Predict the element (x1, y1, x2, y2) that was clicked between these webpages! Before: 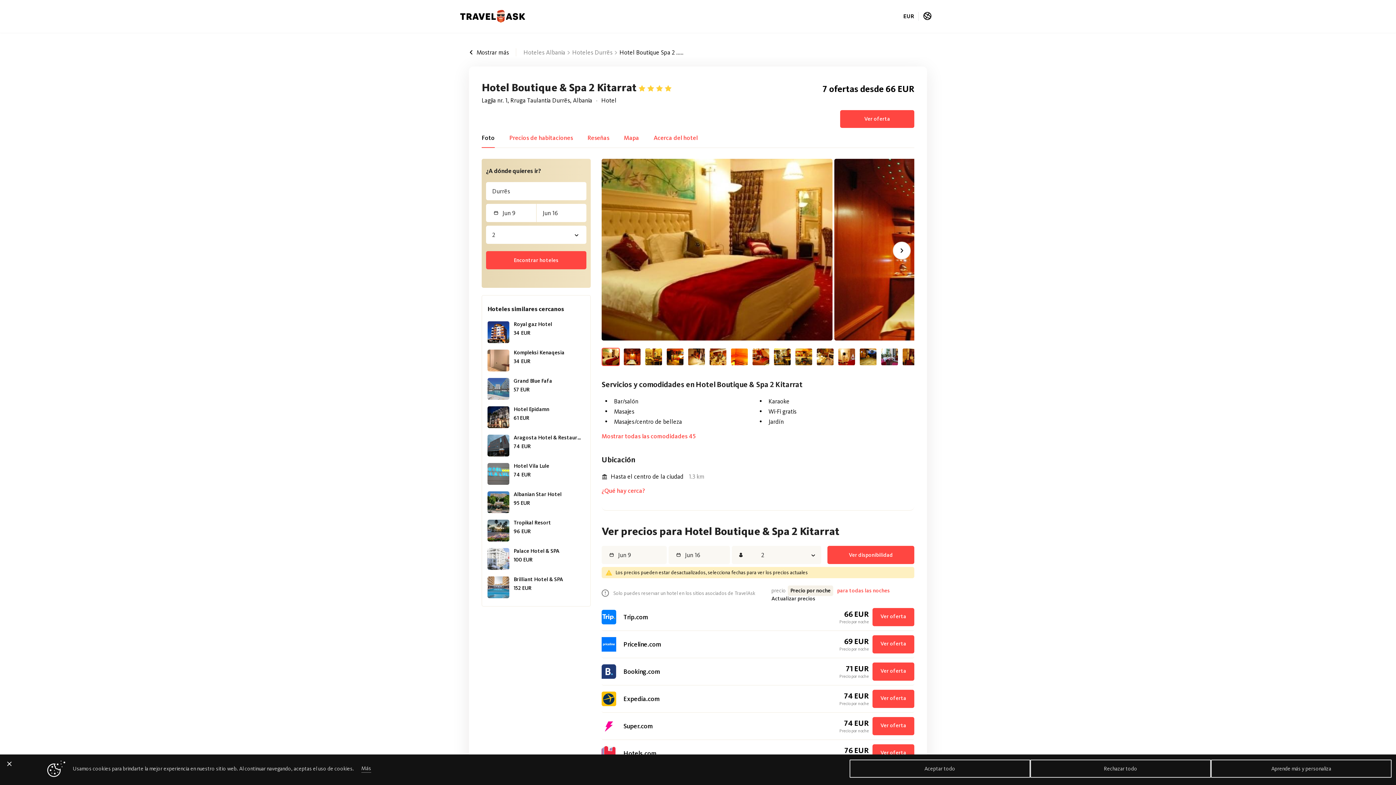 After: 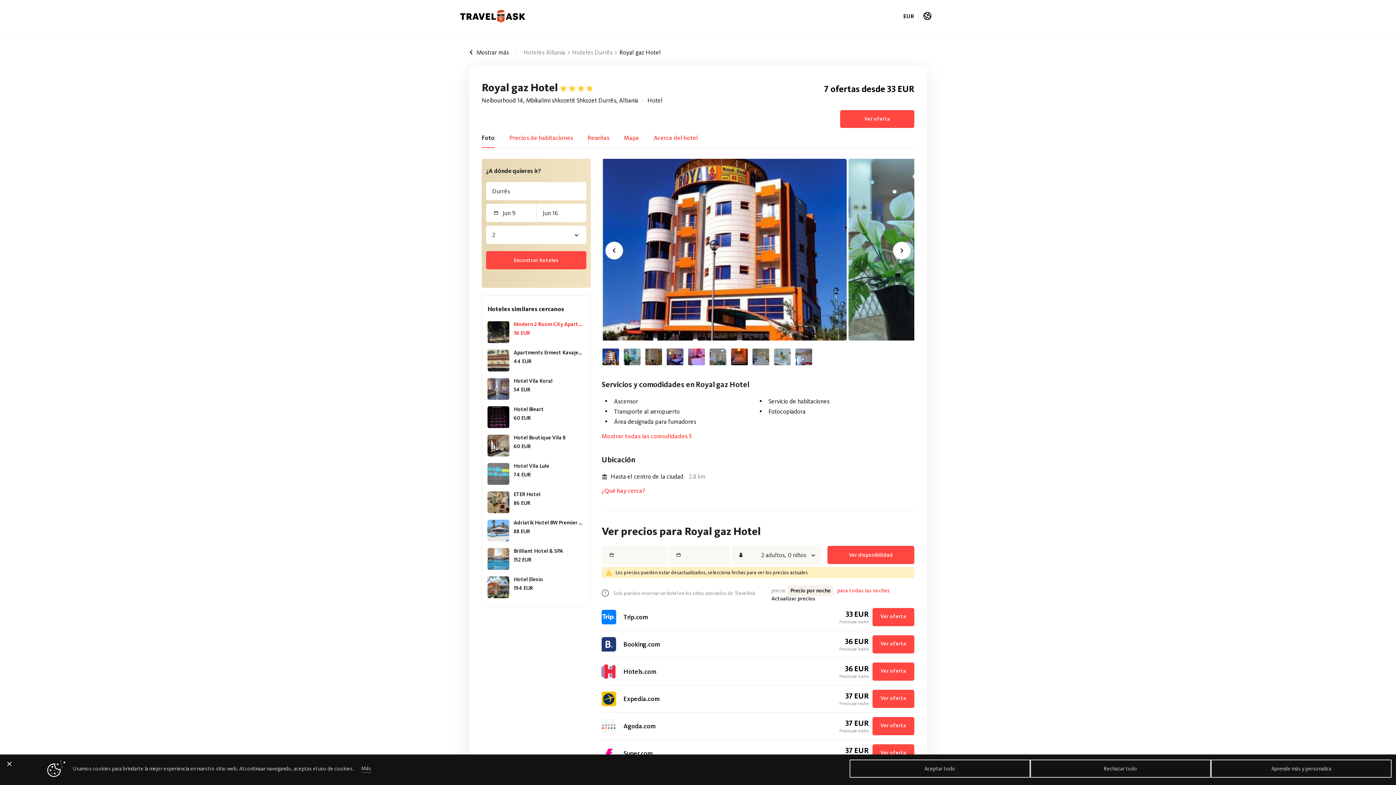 Action: bbox: (487, 321, 500, 343) label: Royal gaz Hotel
34 EUR